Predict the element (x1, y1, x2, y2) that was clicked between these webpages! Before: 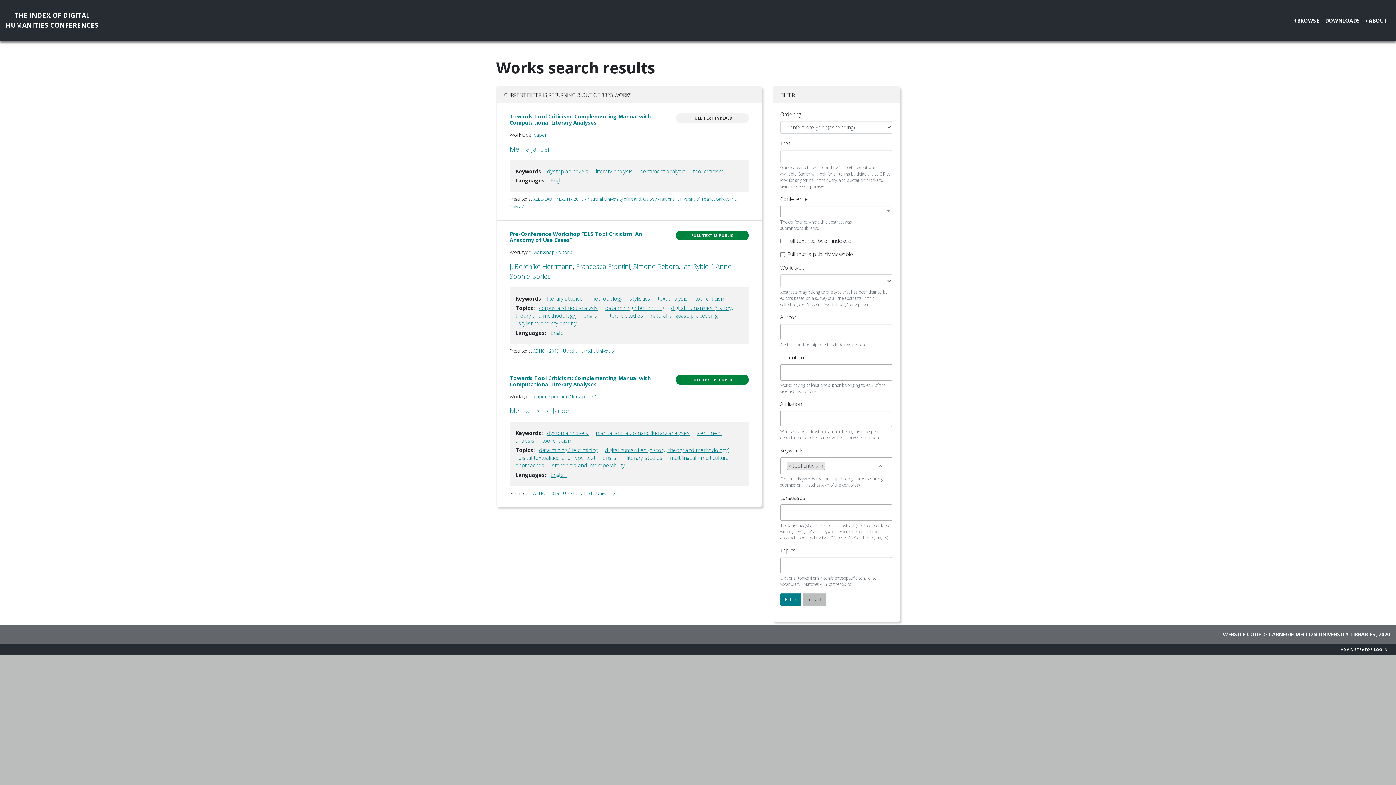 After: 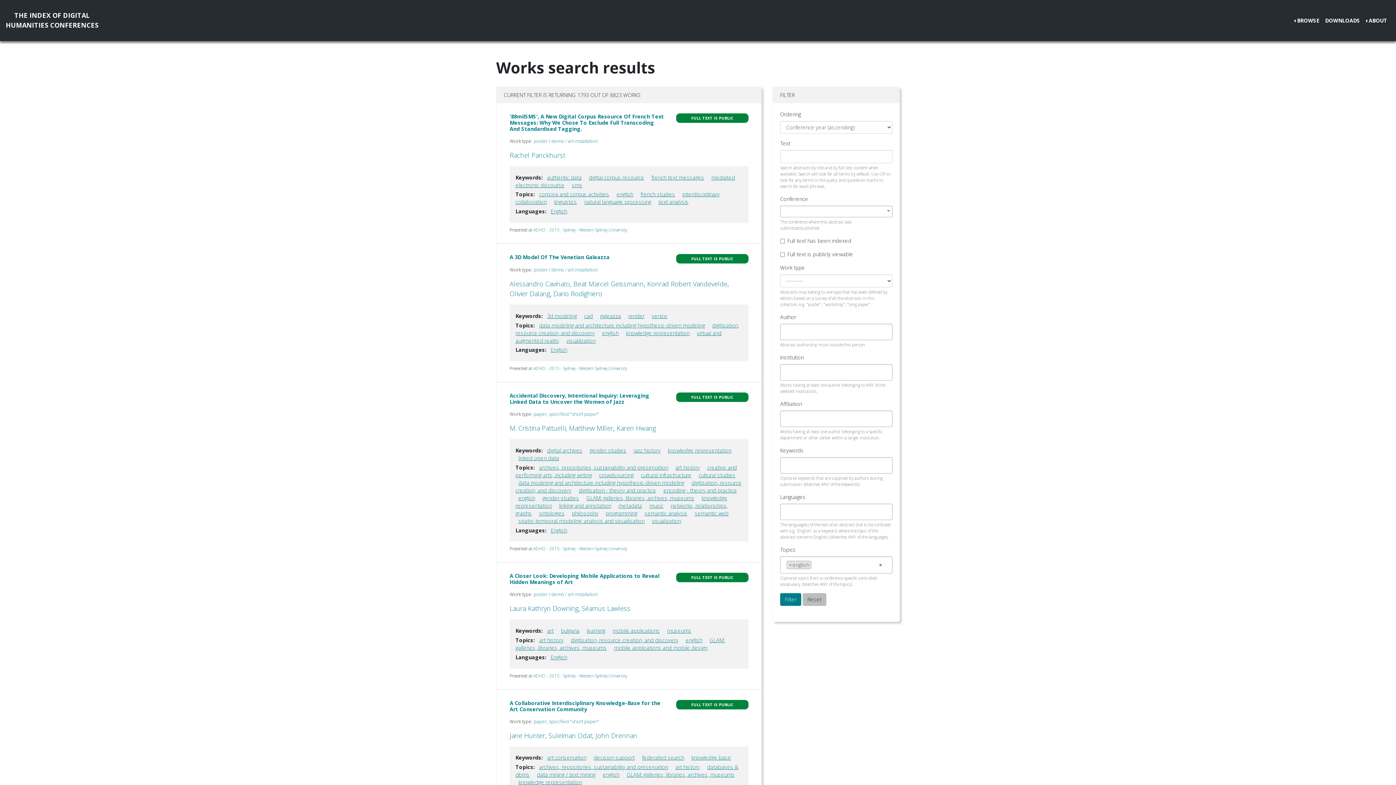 Action: label: english bbox: (602, 454, 619, 461)